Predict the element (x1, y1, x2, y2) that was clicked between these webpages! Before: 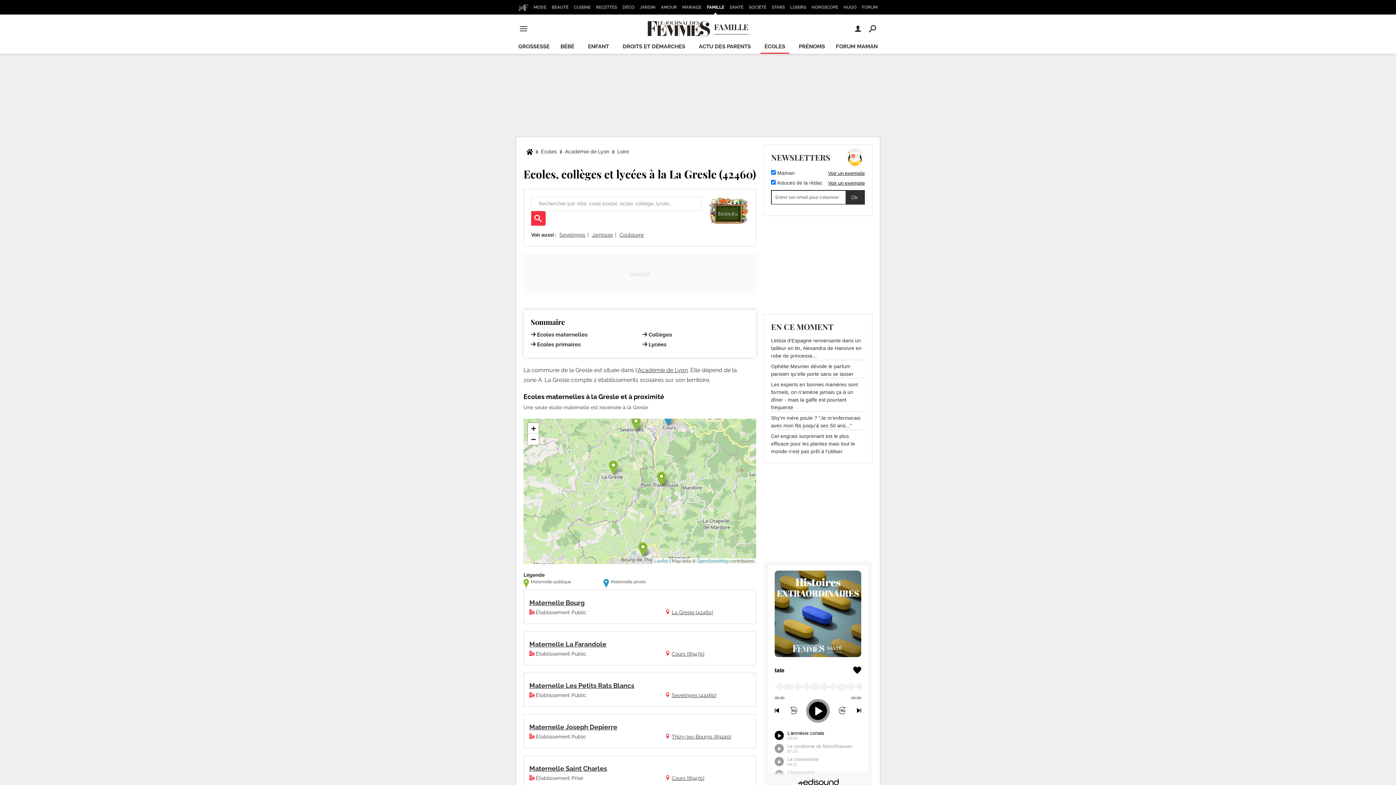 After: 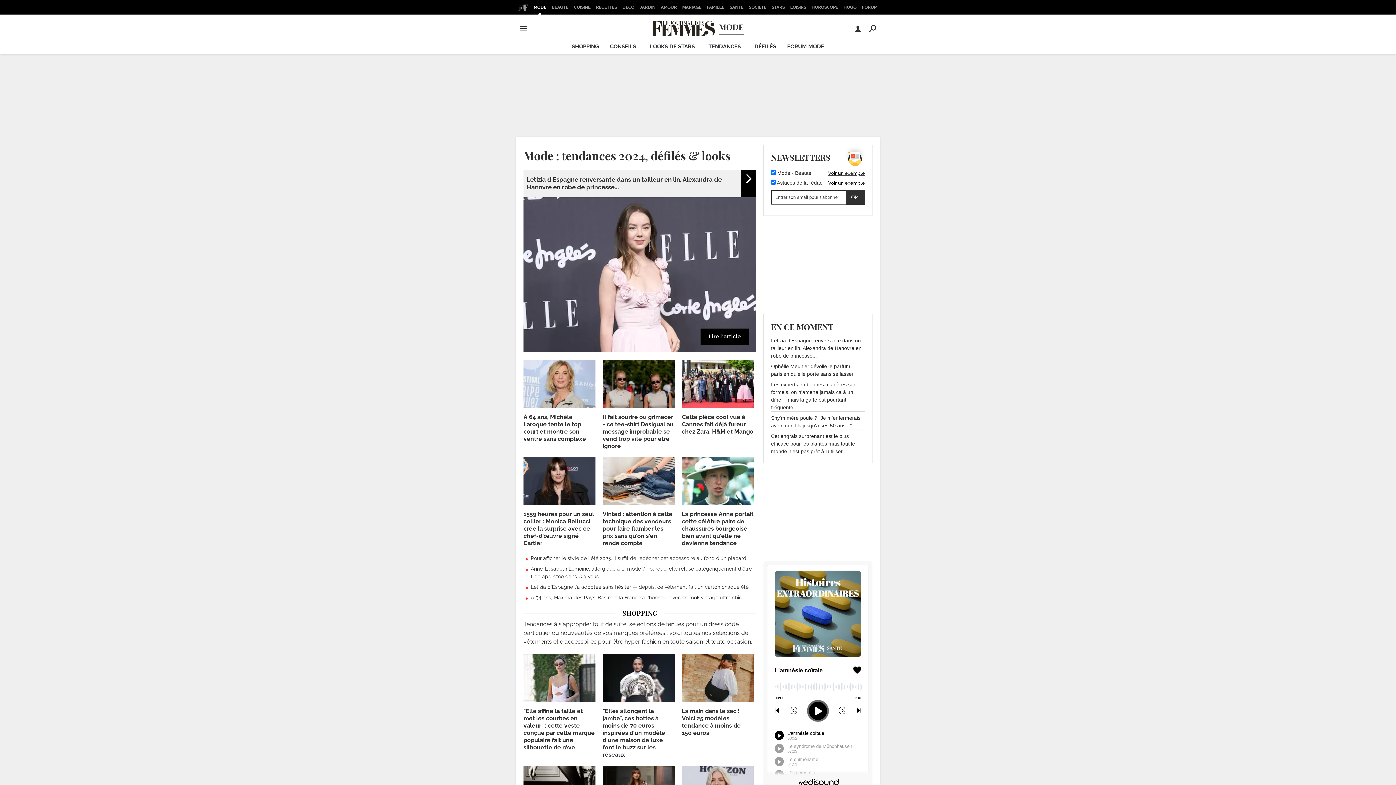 Action: label: MODE bbox: (531, 0, 548, 14)